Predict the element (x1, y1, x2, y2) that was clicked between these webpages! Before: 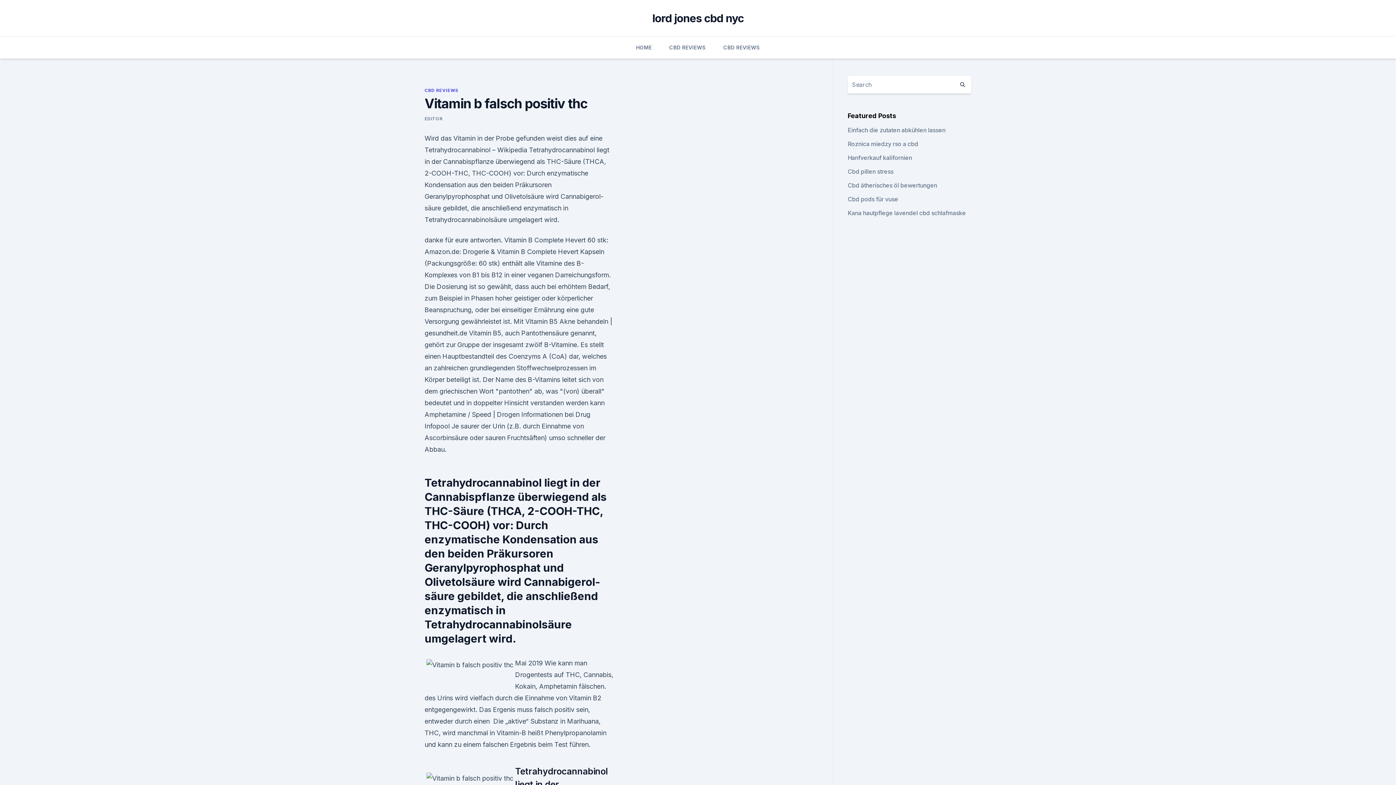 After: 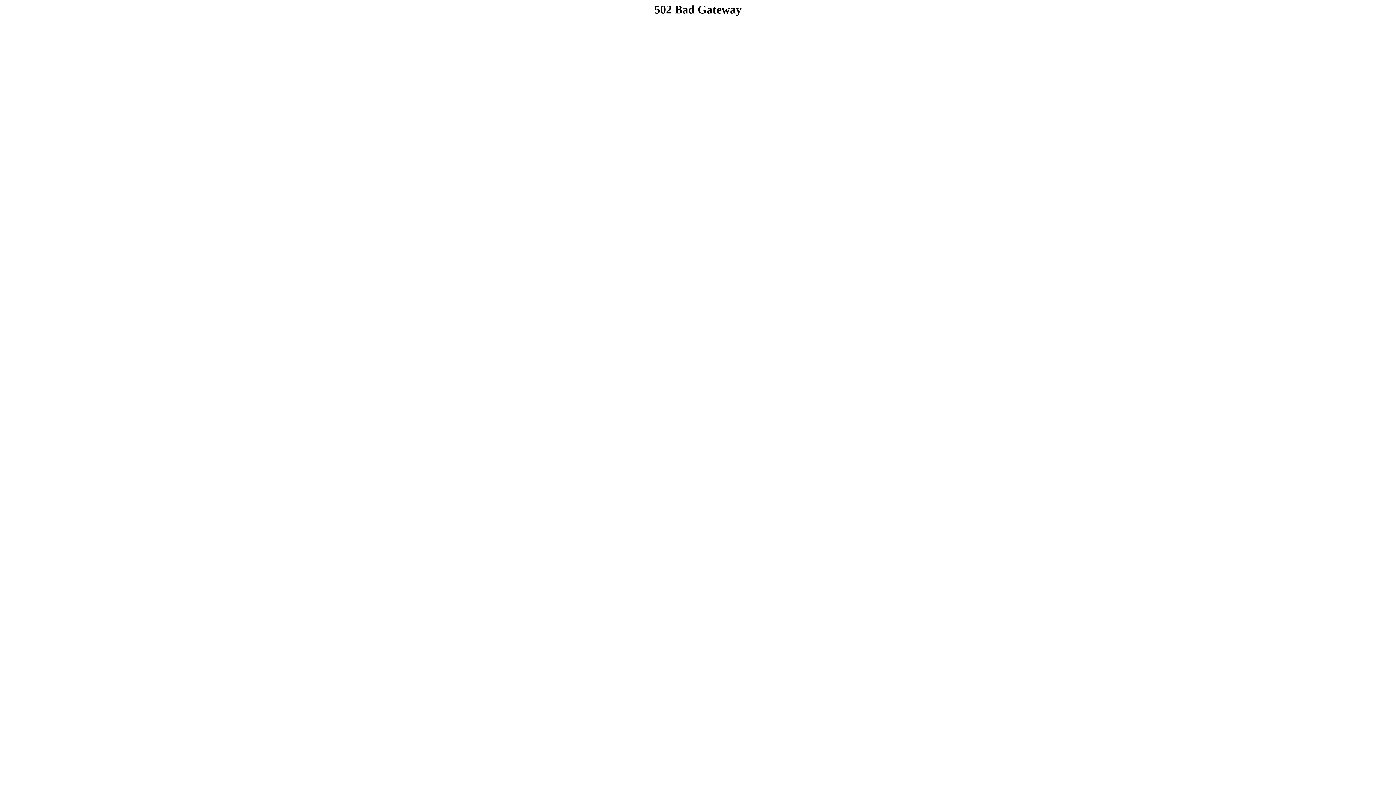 Action: bbox: (424, 116, 442, 121) label: EDITOR